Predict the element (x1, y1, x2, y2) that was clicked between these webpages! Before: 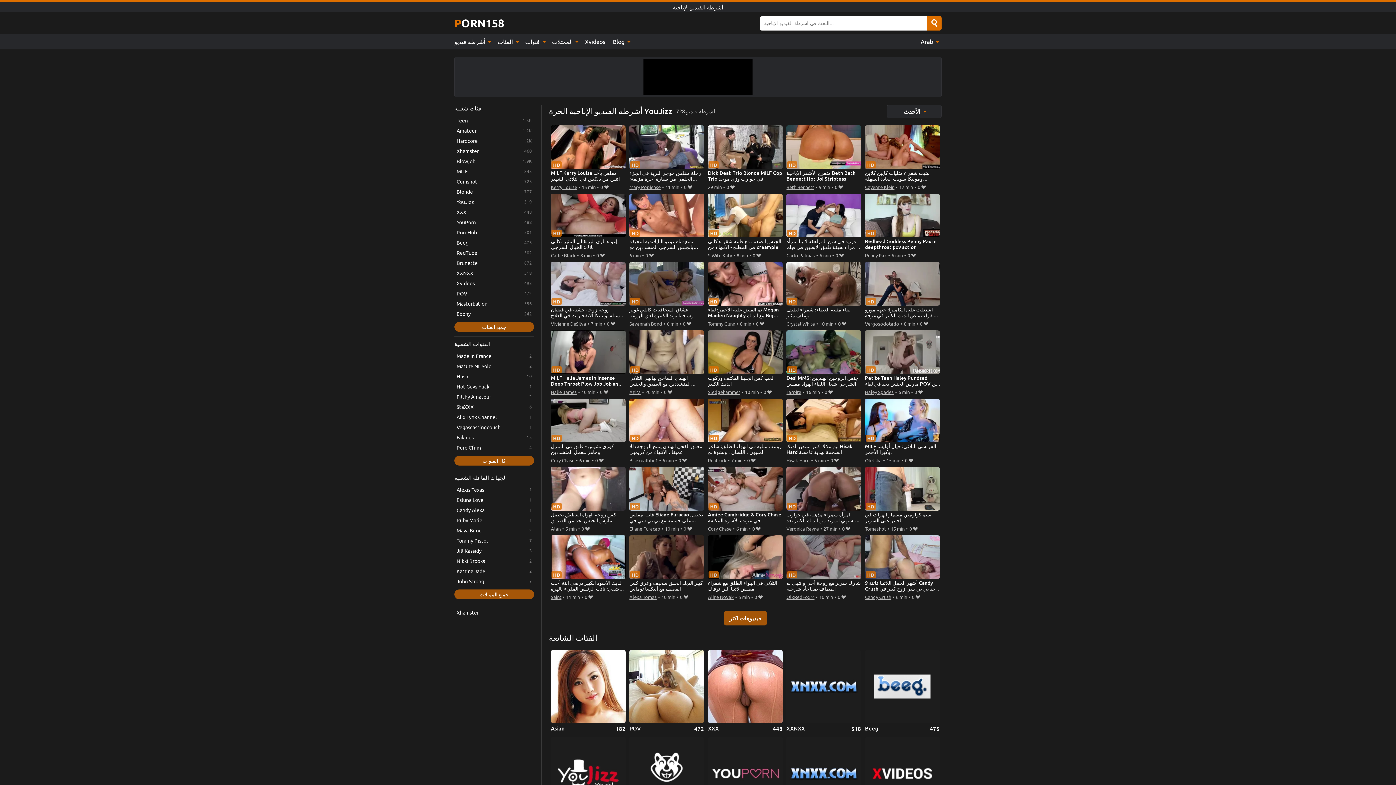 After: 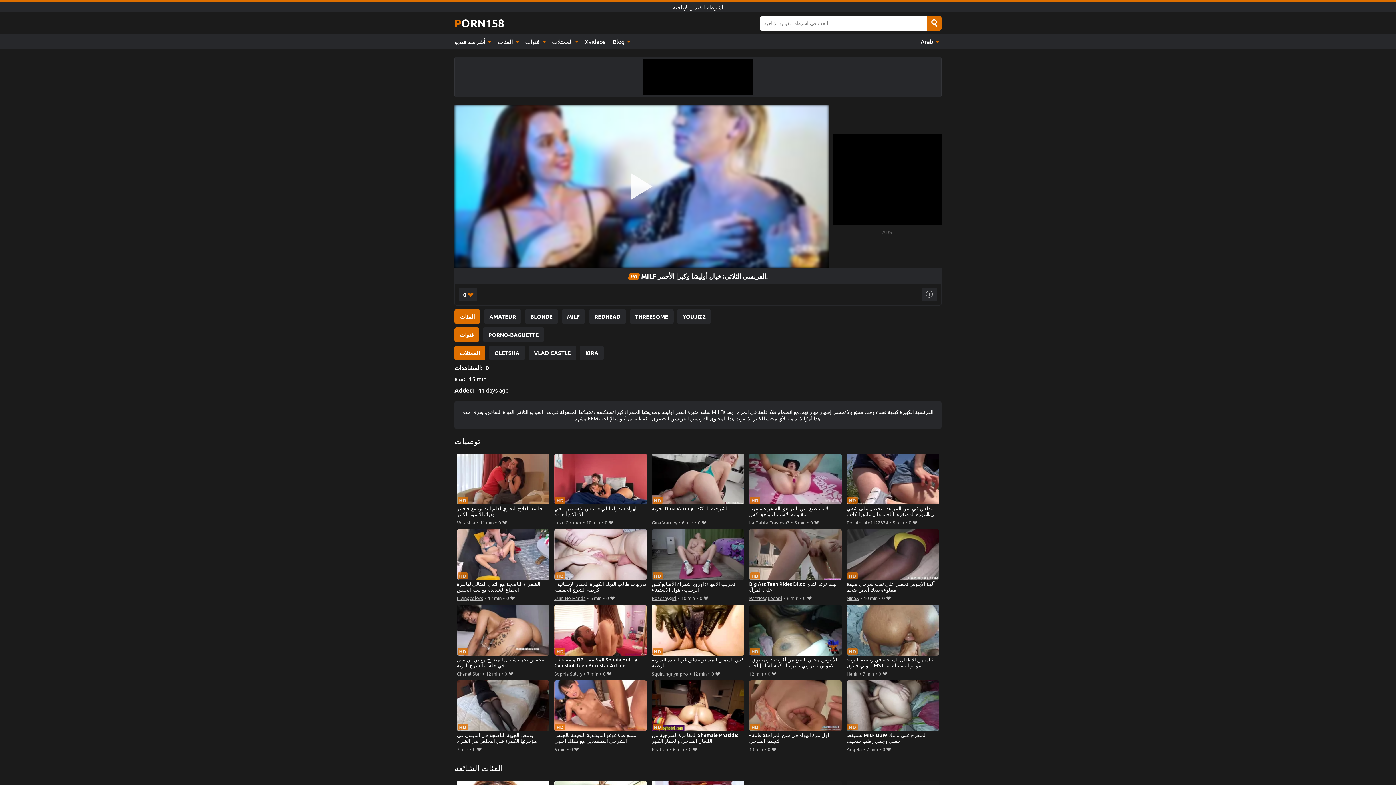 Action: label: MILF الفرنسي الثلاثي: خيال أوليشا وكيرا الأحمر. bbox: (865, 398, 939, 455)